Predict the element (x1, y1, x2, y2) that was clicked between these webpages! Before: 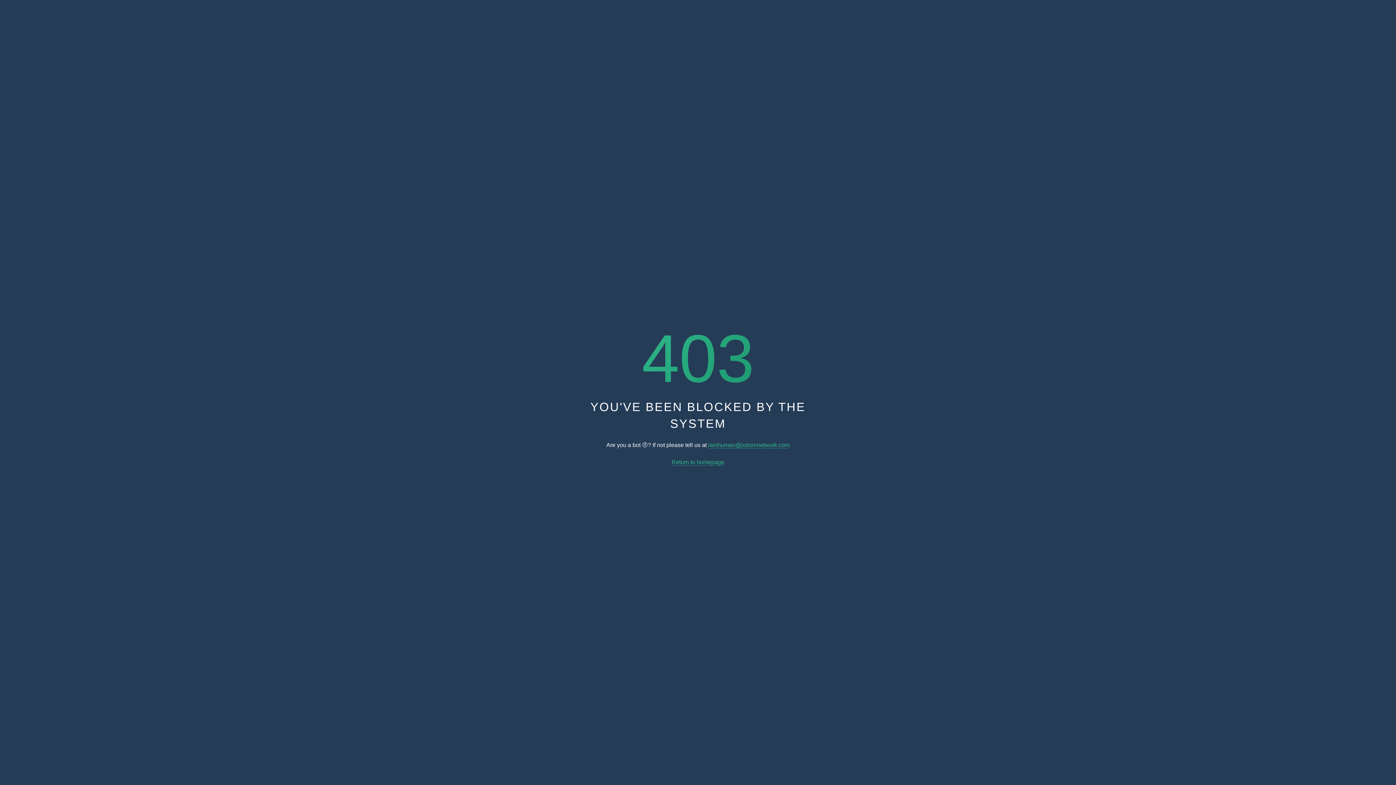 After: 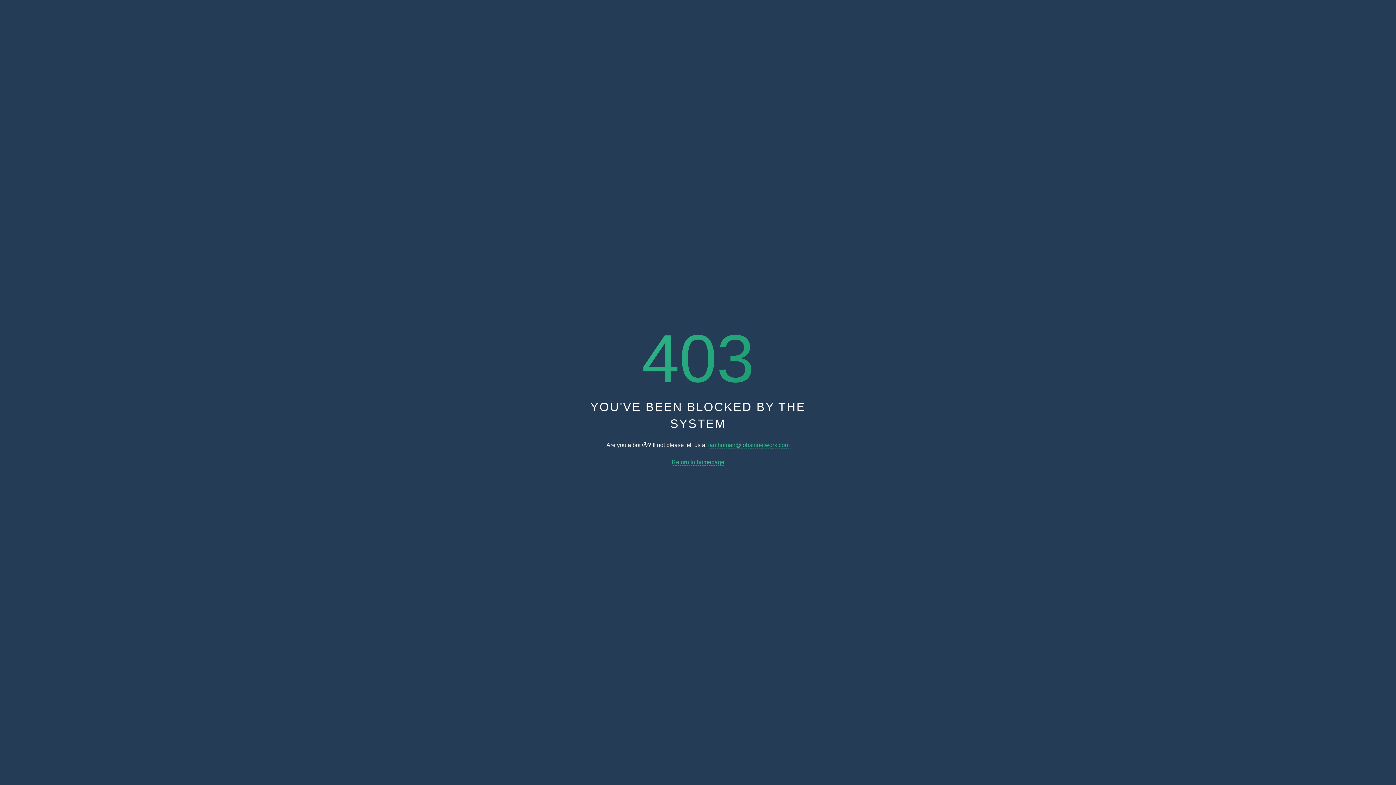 Action: label: iamhuman@jobsinnetwork.com bbox: (708, 442, 789, 448)